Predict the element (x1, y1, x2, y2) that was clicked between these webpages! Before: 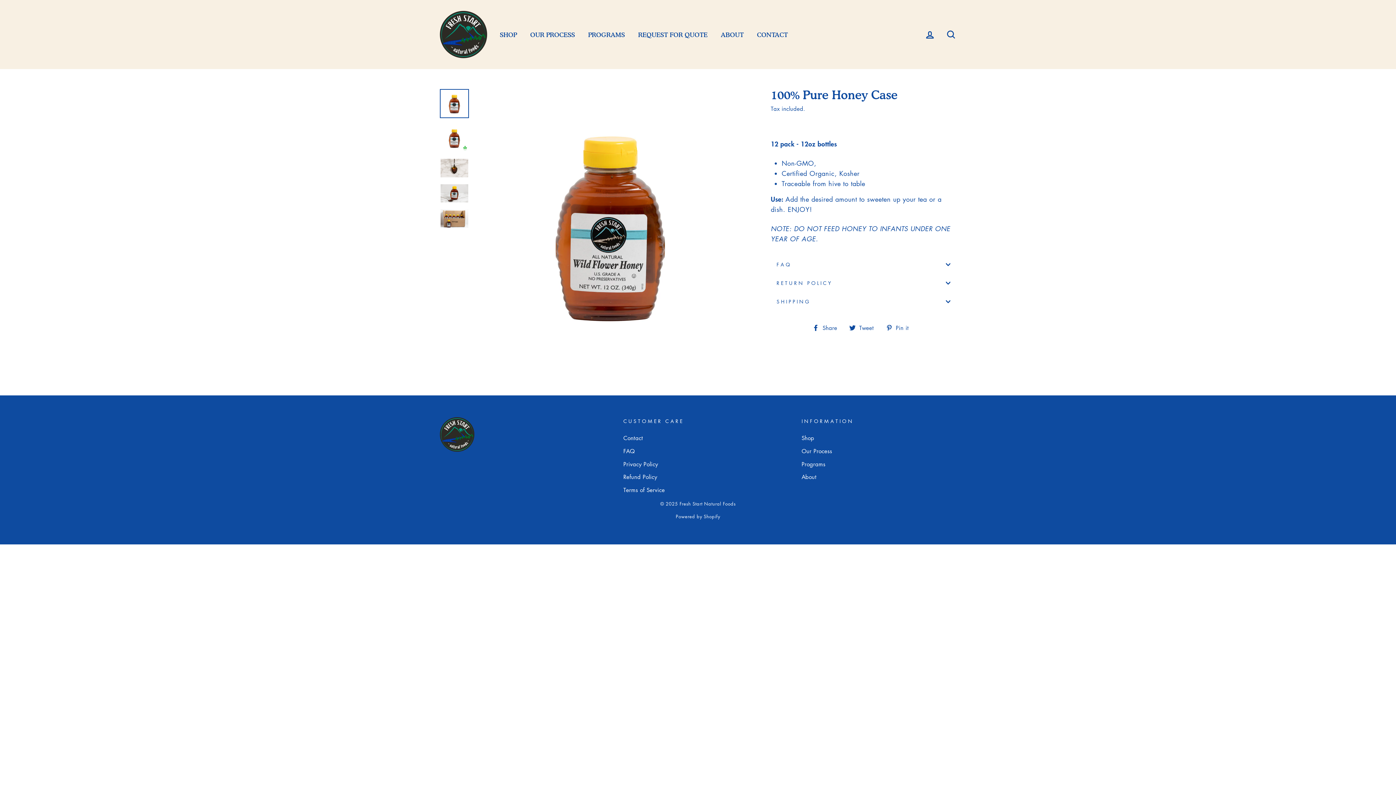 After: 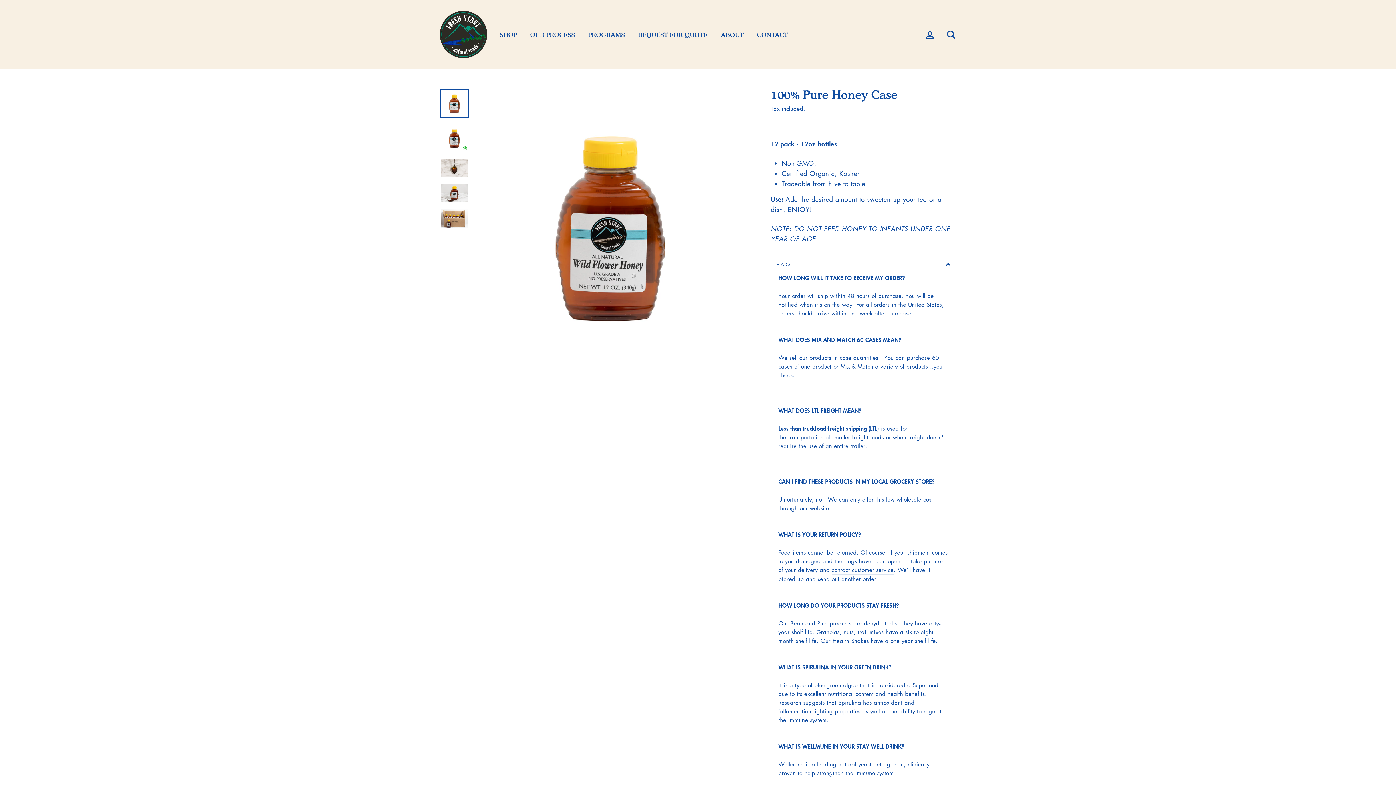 Action: label: FAQ bbox: (770, 254, 956, 273)